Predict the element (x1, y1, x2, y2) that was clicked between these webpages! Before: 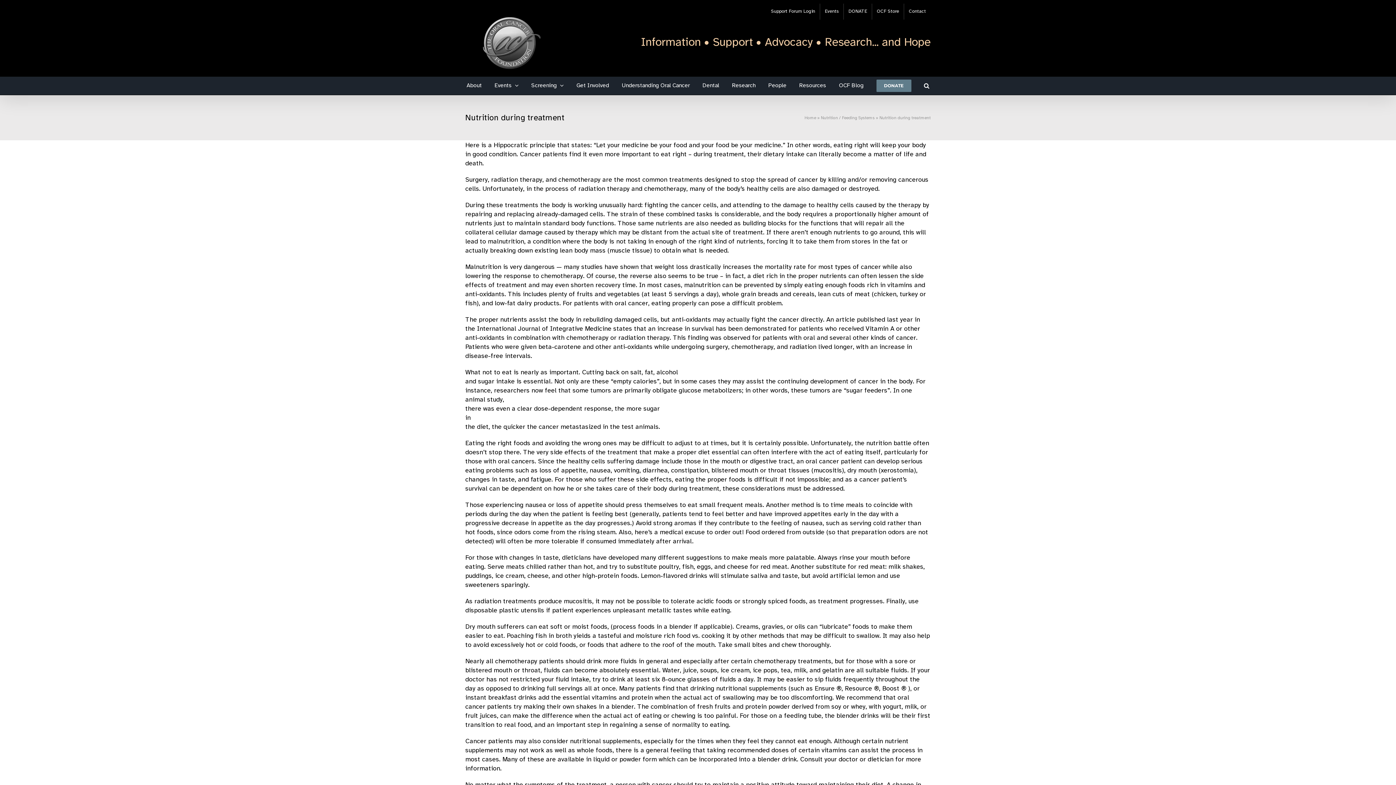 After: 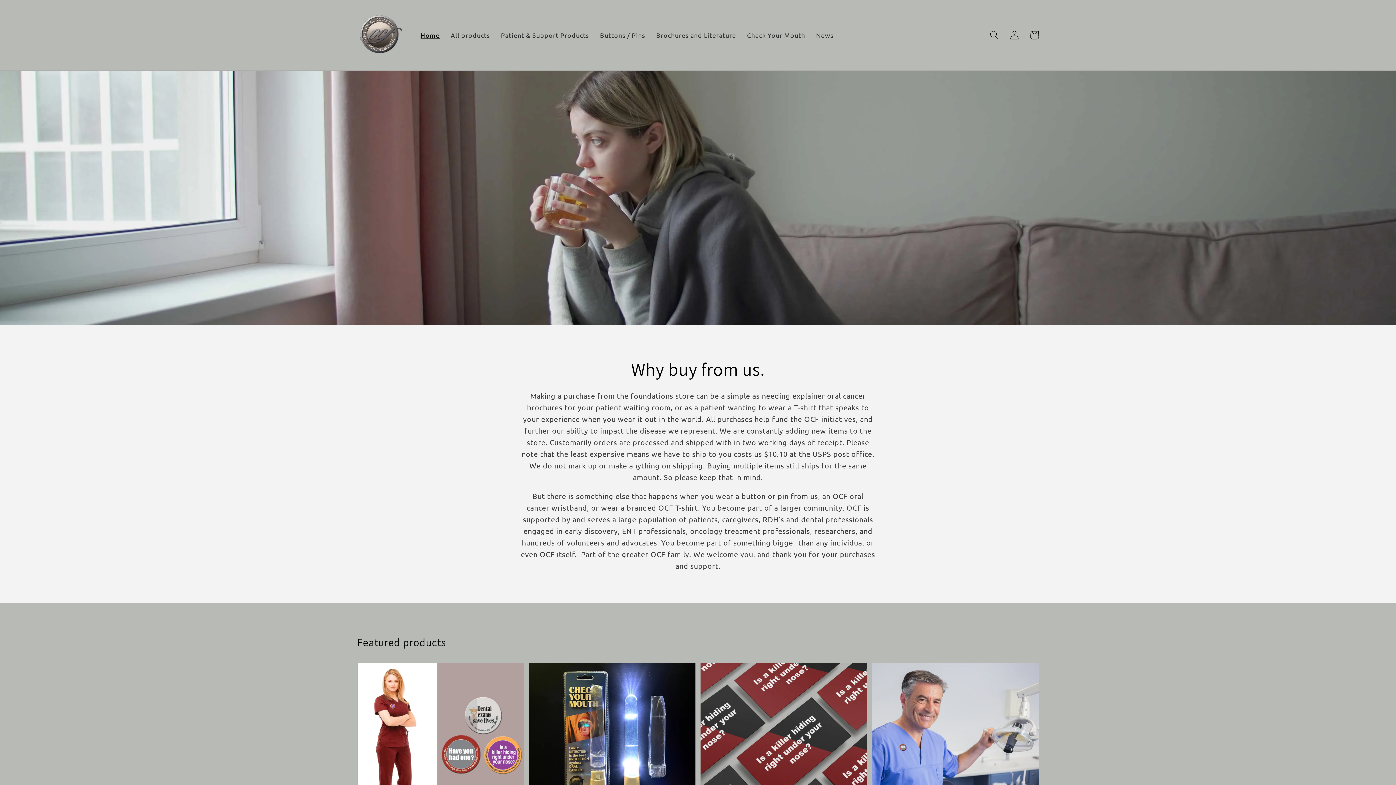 Action: bbox: (872, 3, 904, 19) label: OCF Store